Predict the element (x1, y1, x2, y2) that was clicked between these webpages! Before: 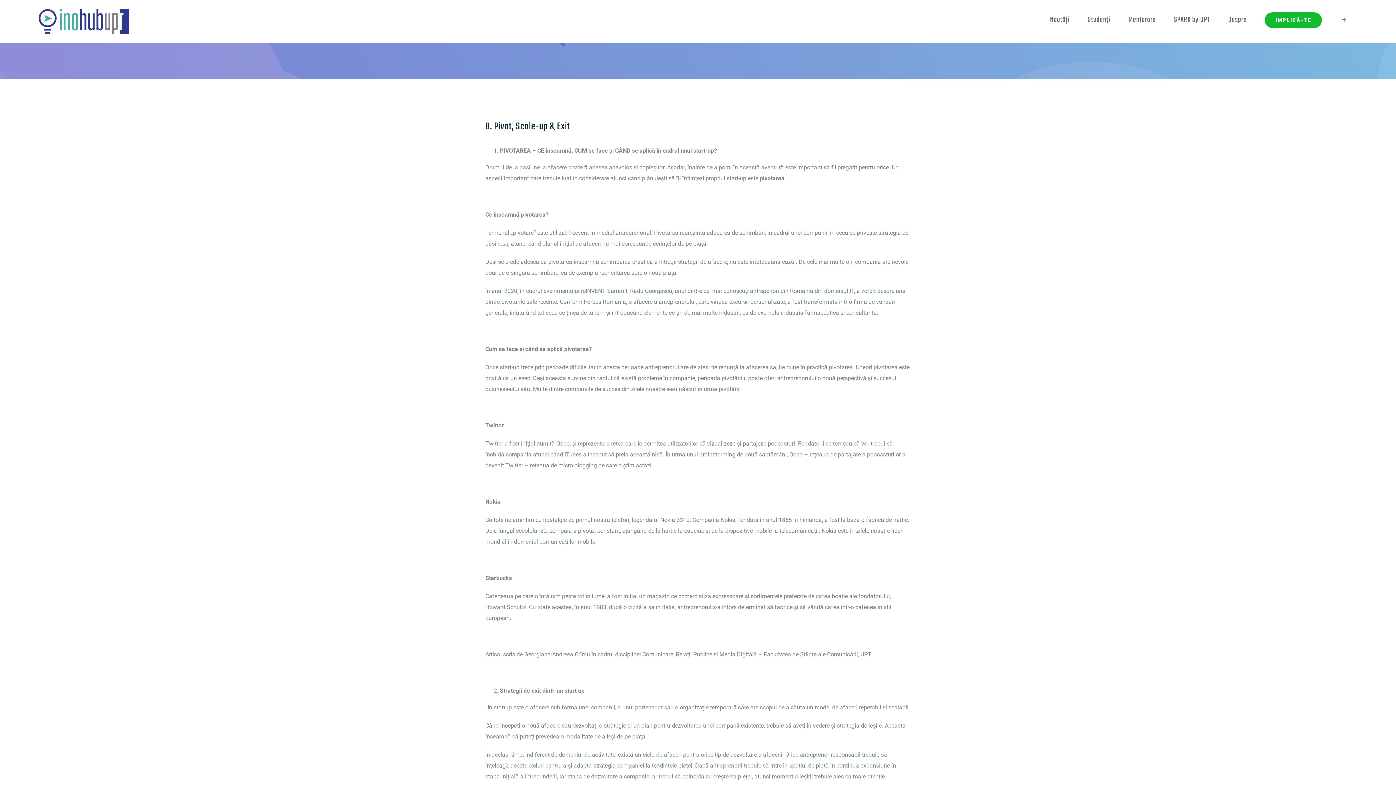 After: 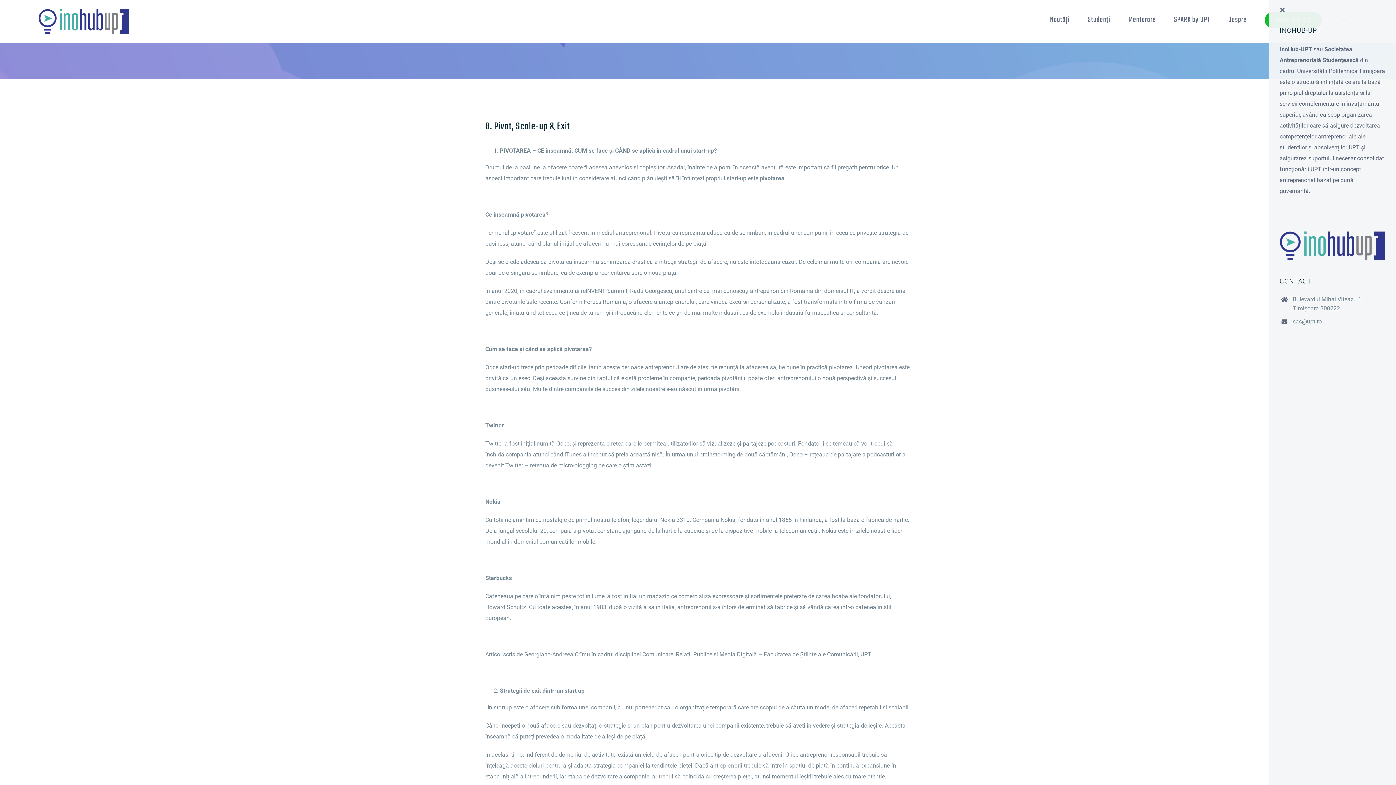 Action: bbox: (1331, 3, 1357, 36) label: Toggle Sliding Bar